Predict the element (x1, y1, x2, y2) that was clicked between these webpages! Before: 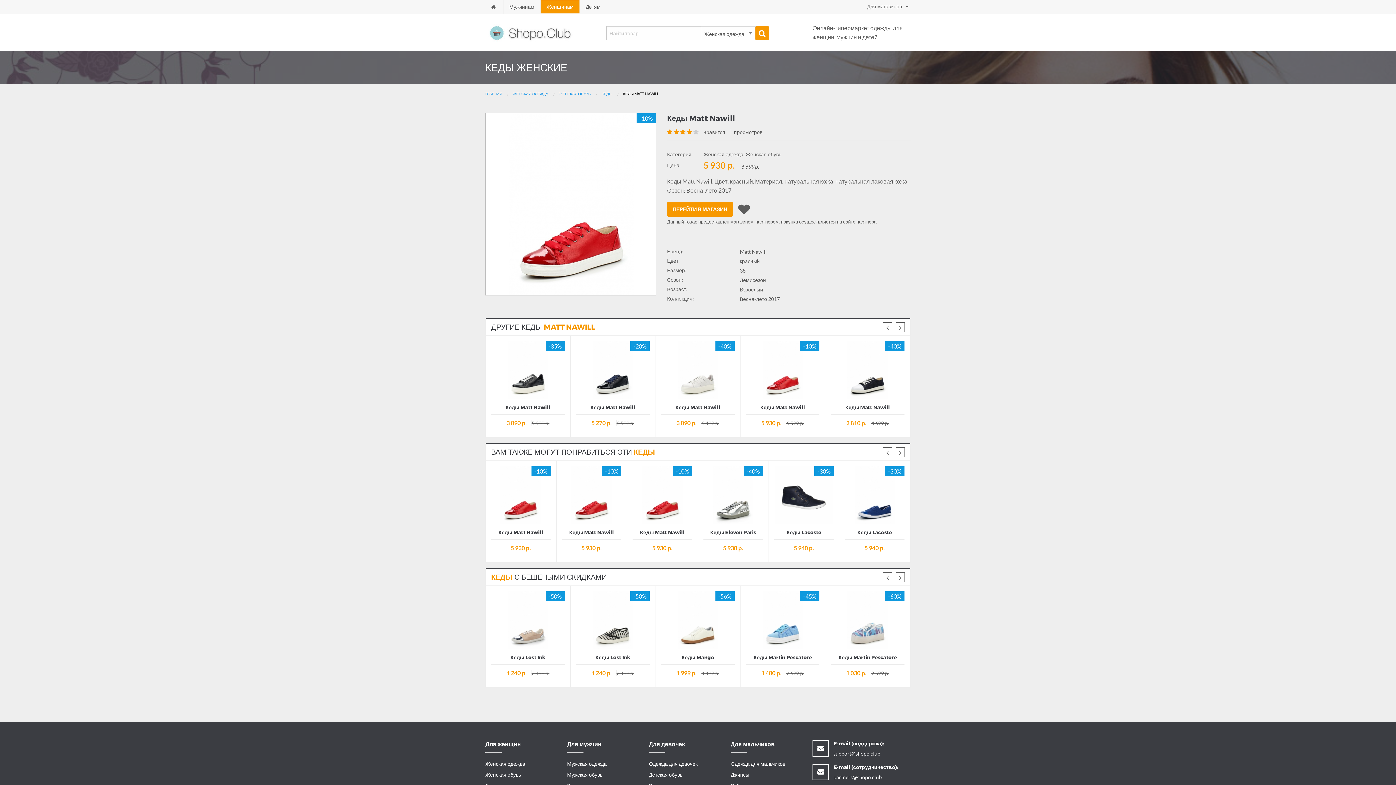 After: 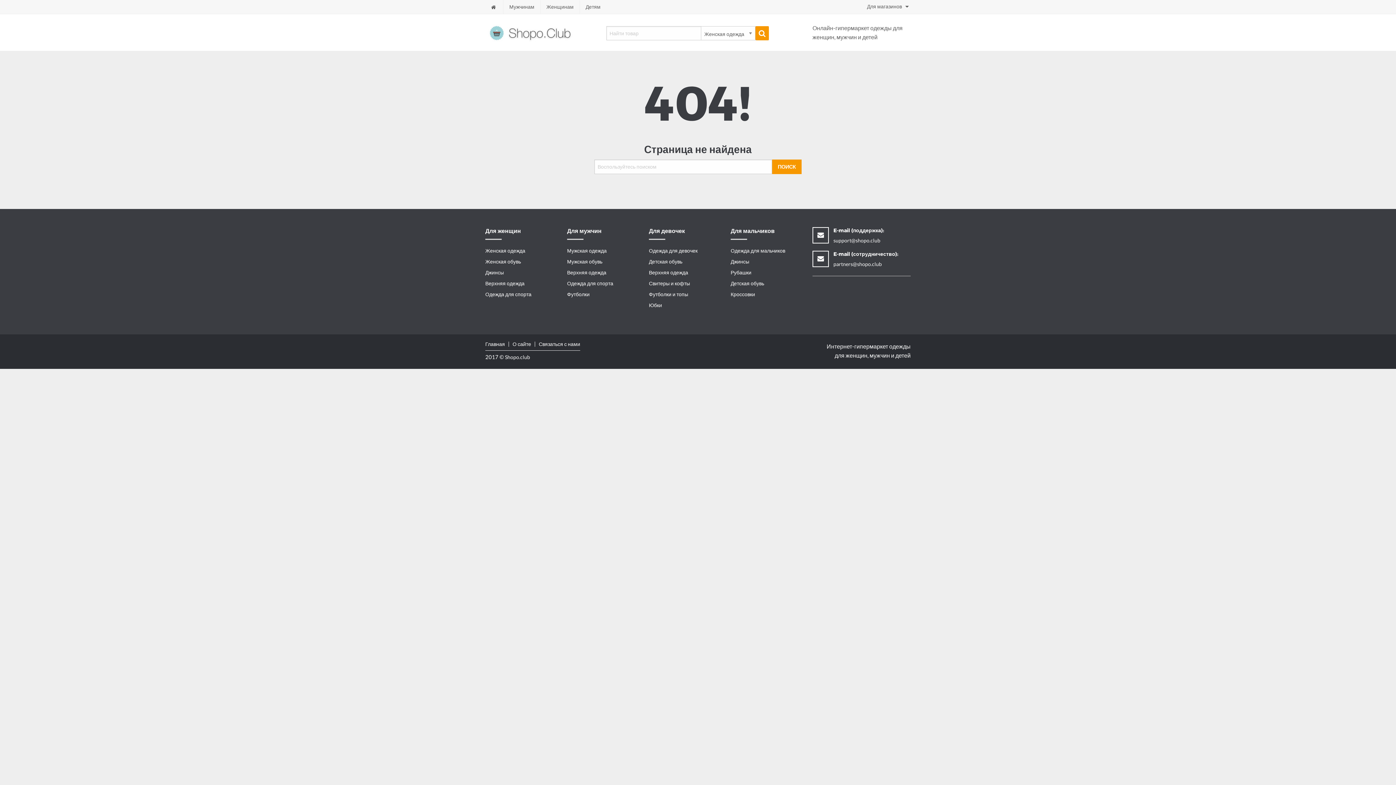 Action: bbox: (861, 0, 910, 13) label: Для магазинов